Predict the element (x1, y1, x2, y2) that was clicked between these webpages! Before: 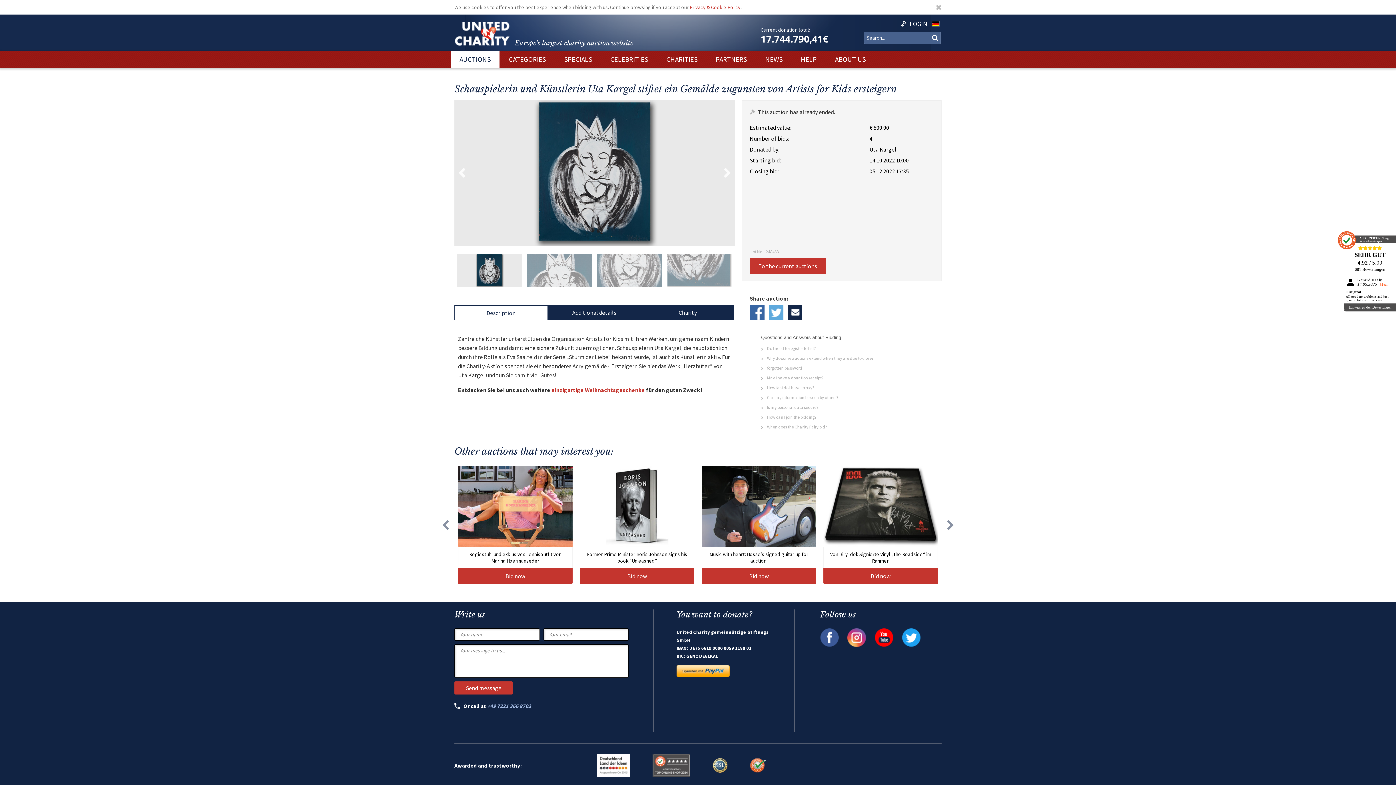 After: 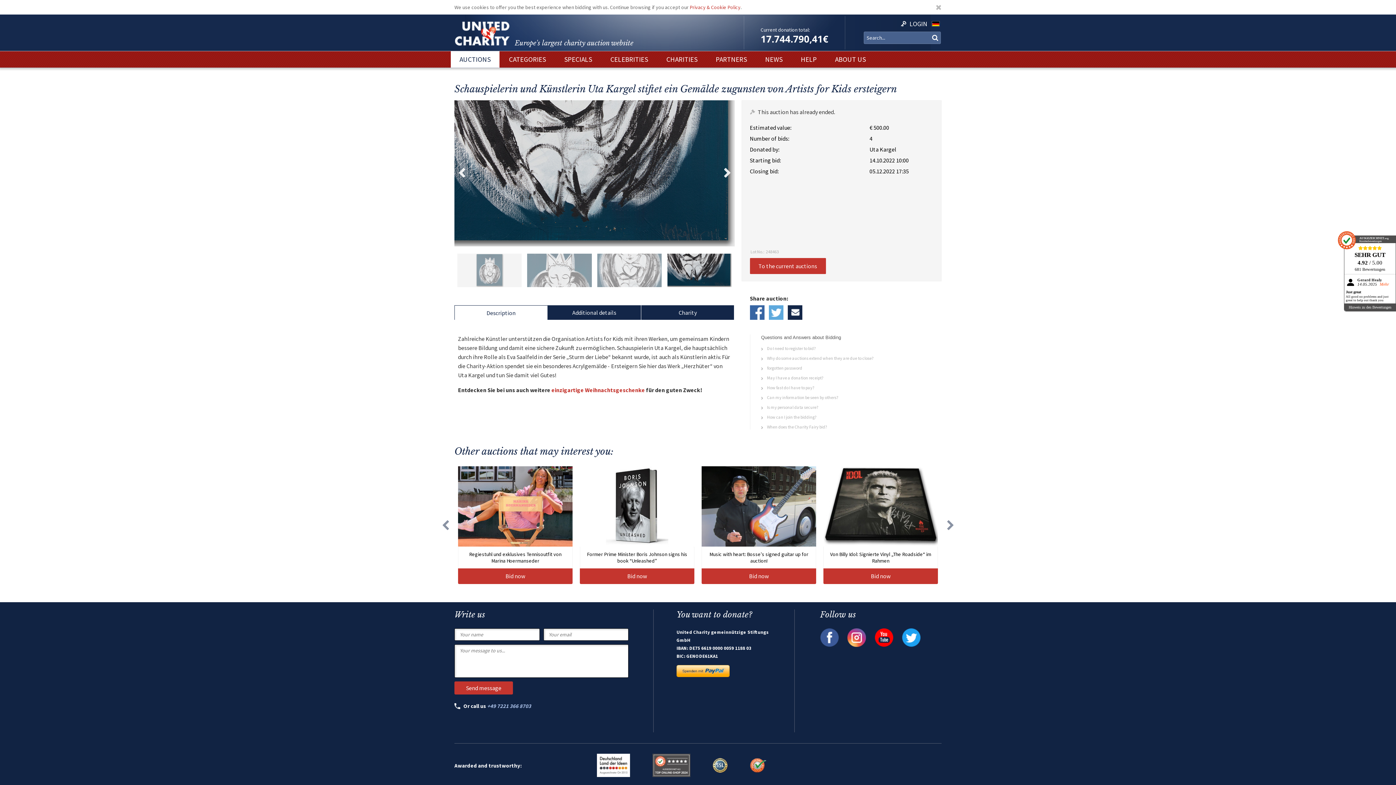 Action: label: Prev bbox: (458, 168, 465, 178)